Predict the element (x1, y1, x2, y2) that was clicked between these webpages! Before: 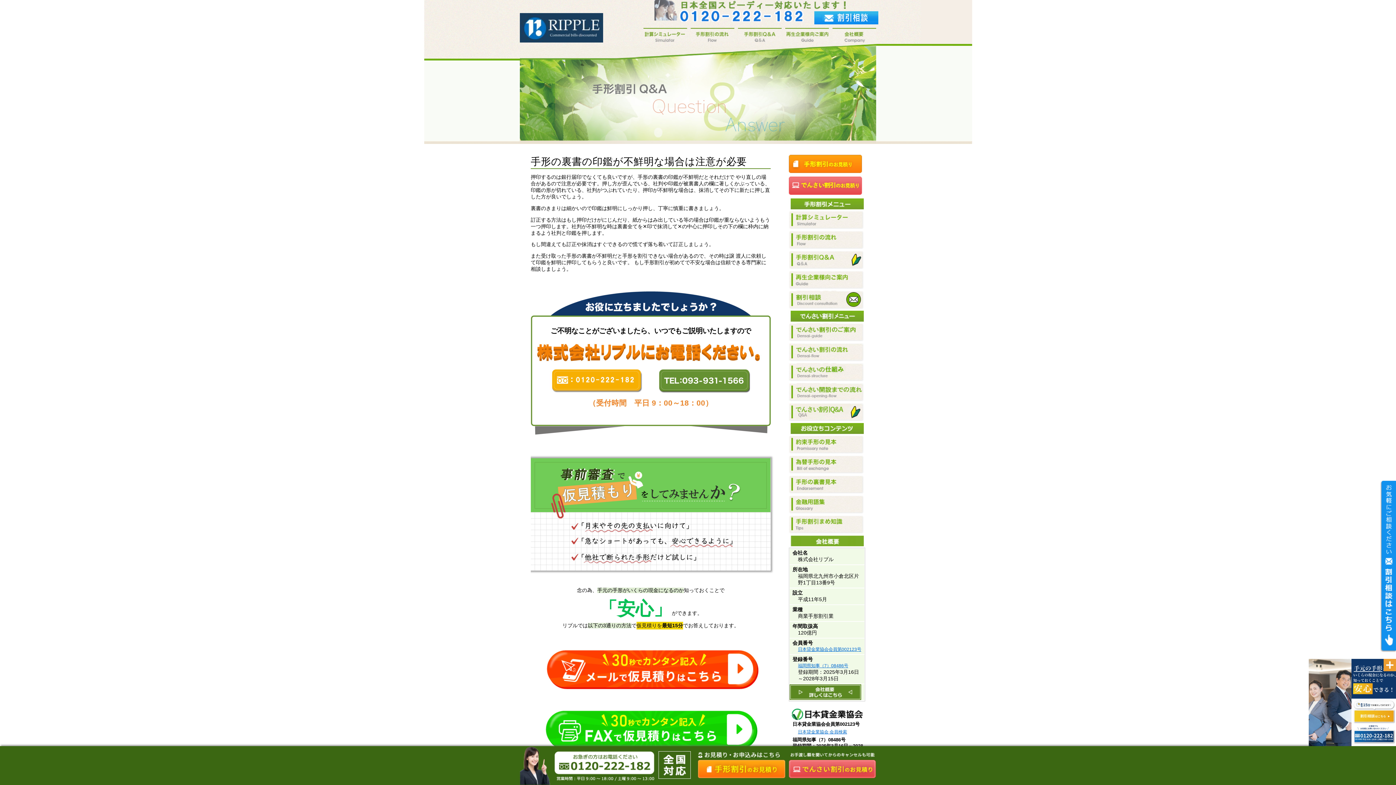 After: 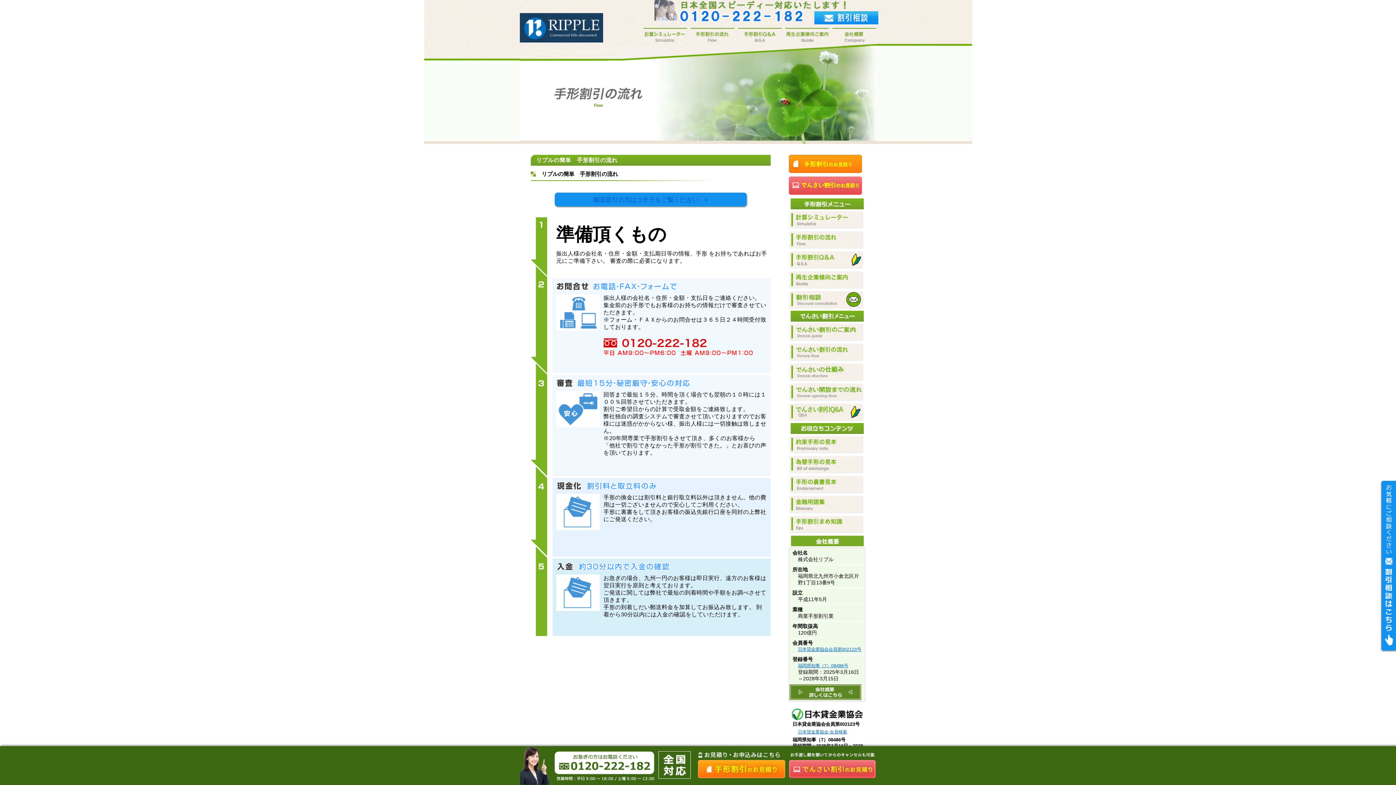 Action: bbox: (789, 230, 864, 236)